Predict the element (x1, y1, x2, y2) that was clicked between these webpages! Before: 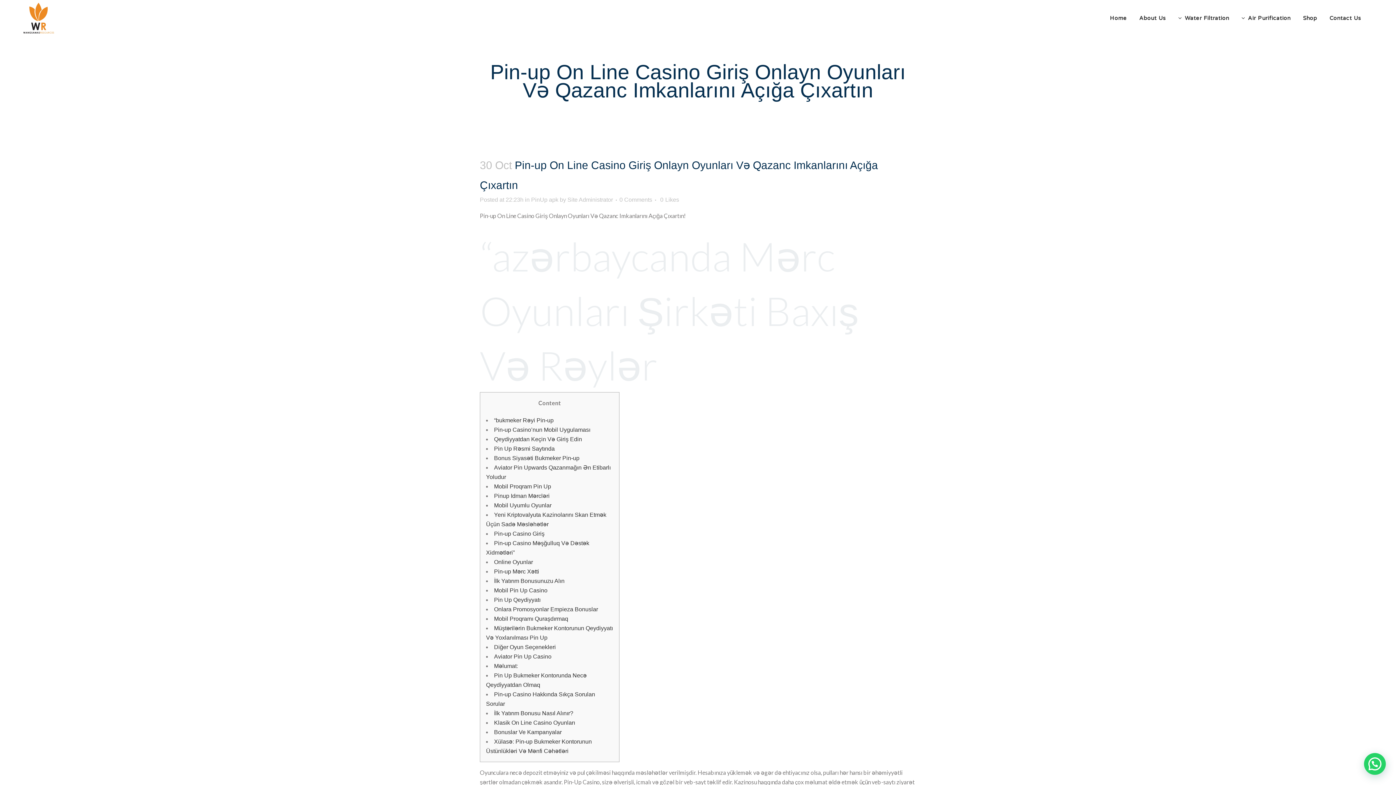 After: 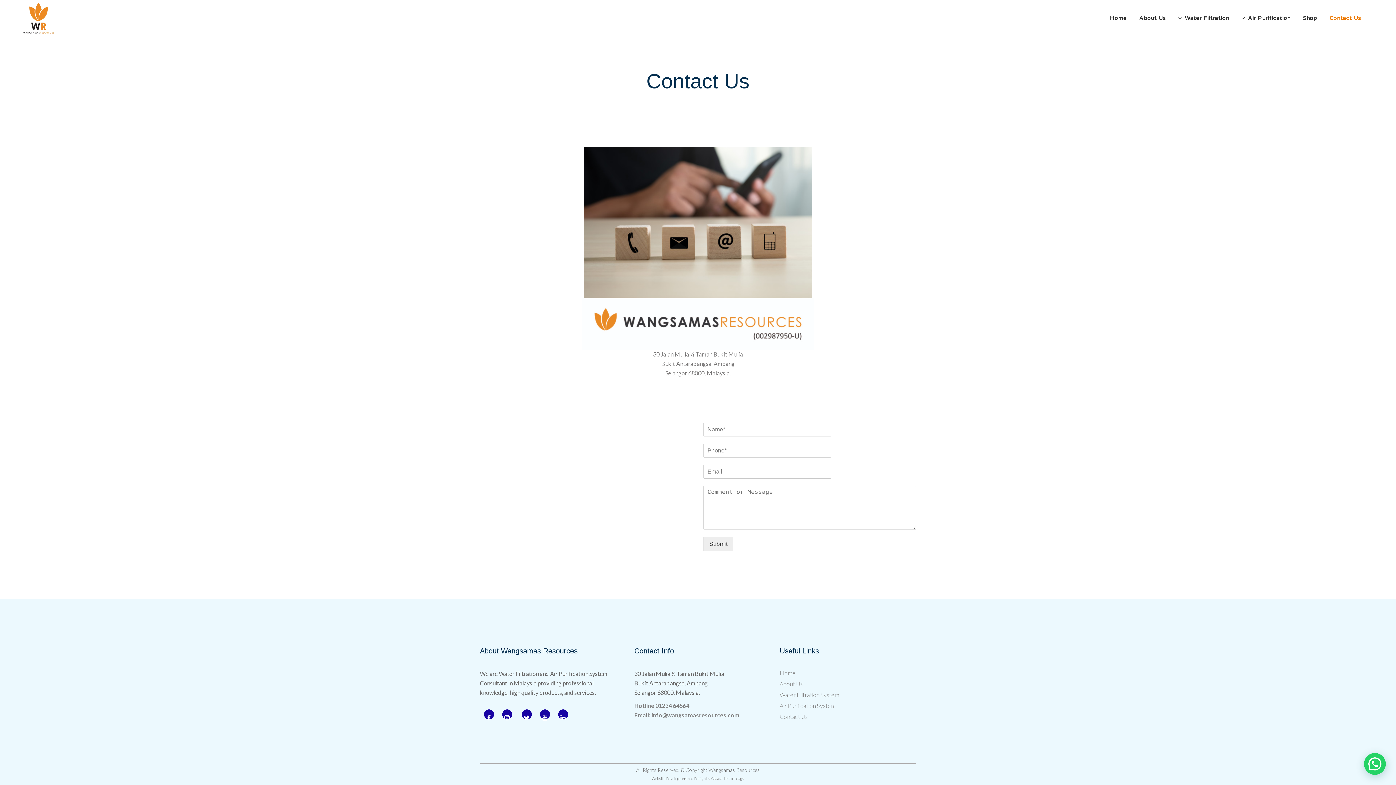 Action: bbox: (1323, 0, 1367, 36) label: Contact Us